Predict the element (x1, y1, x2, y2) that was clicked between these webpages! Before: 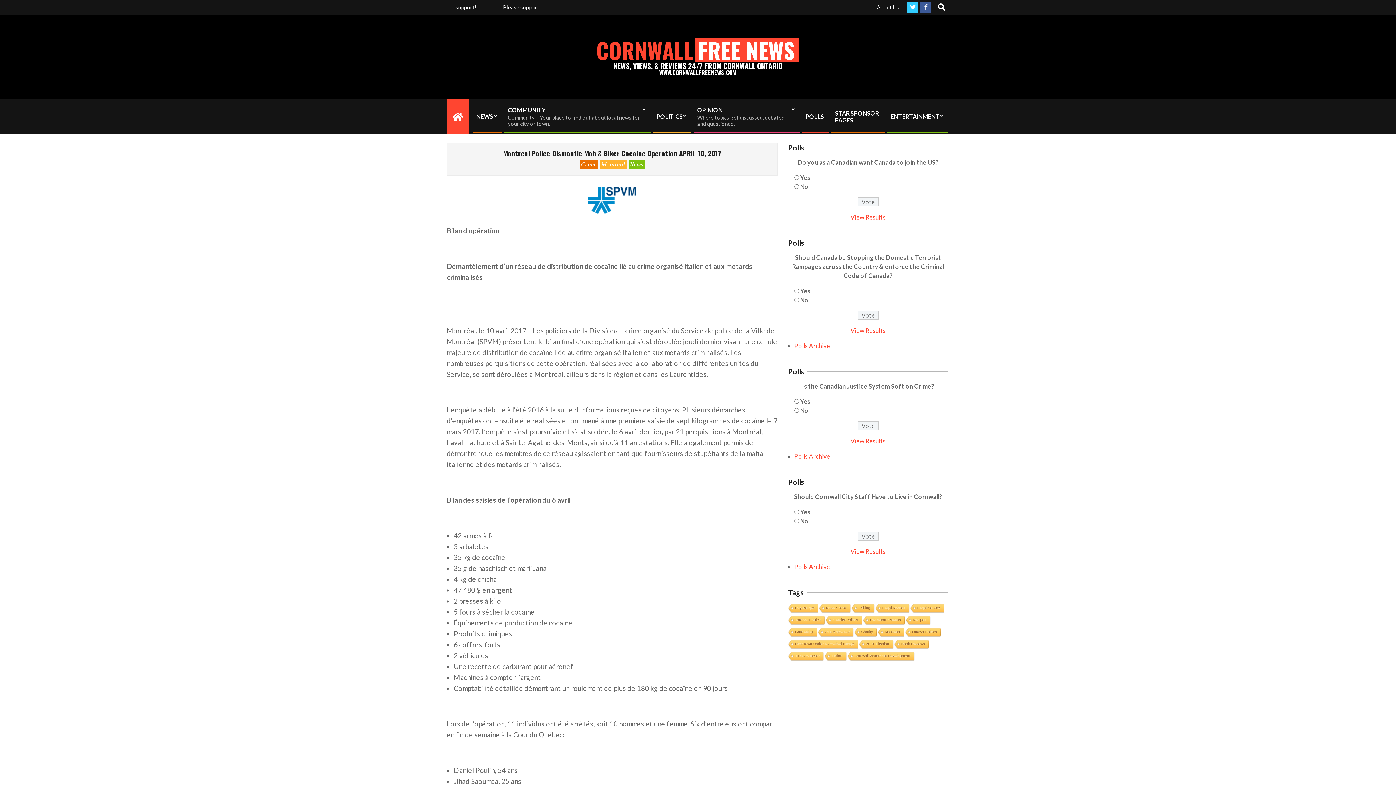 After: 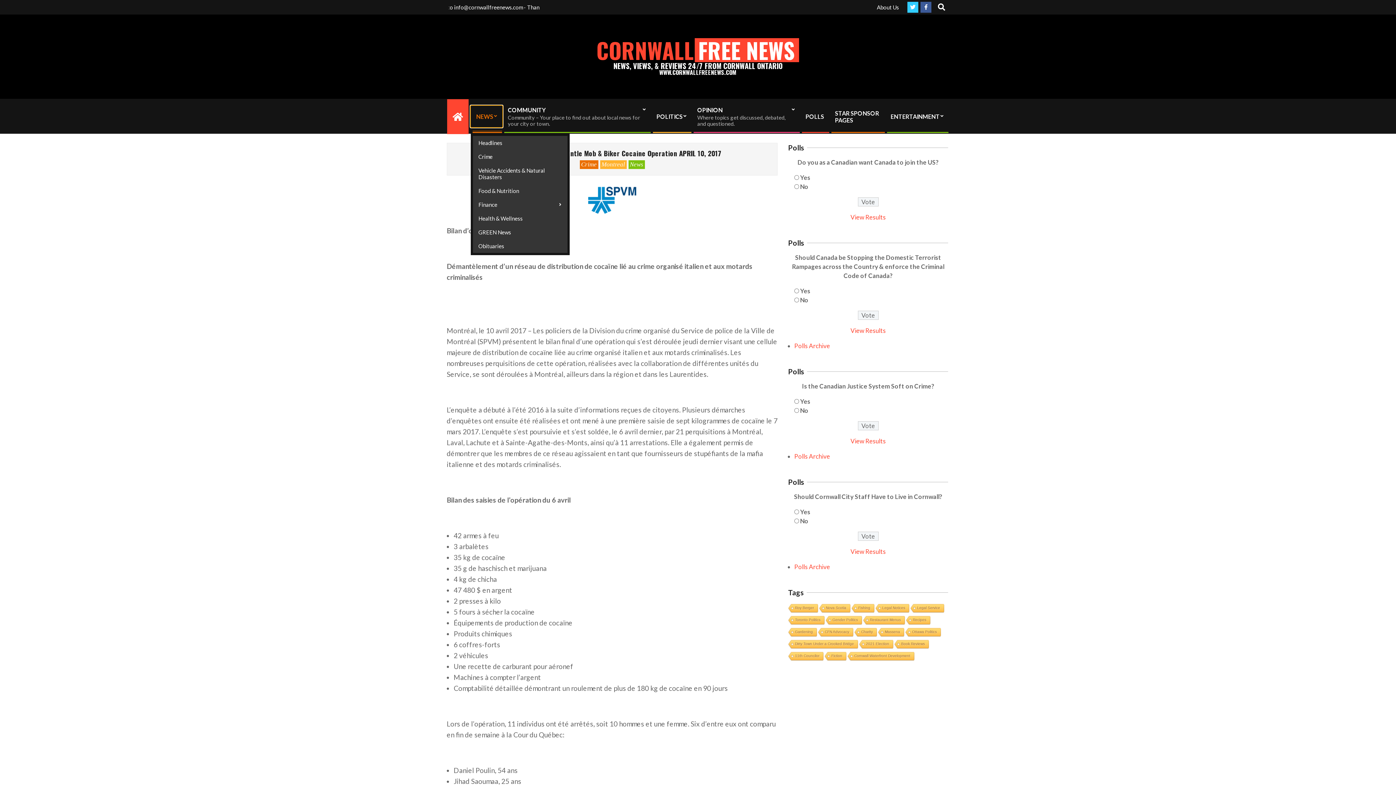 Action: label: NEWS bbox: (470, 105, 502, 127)